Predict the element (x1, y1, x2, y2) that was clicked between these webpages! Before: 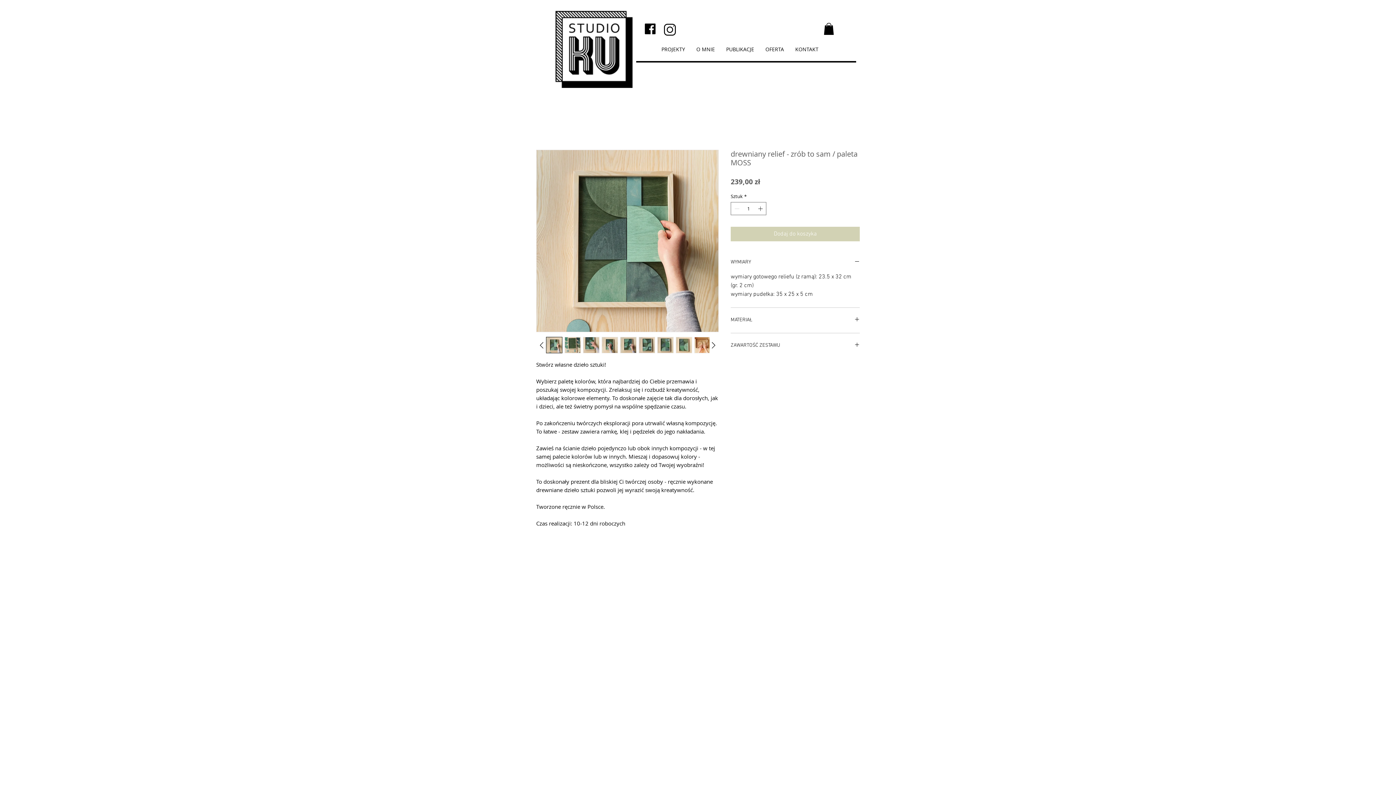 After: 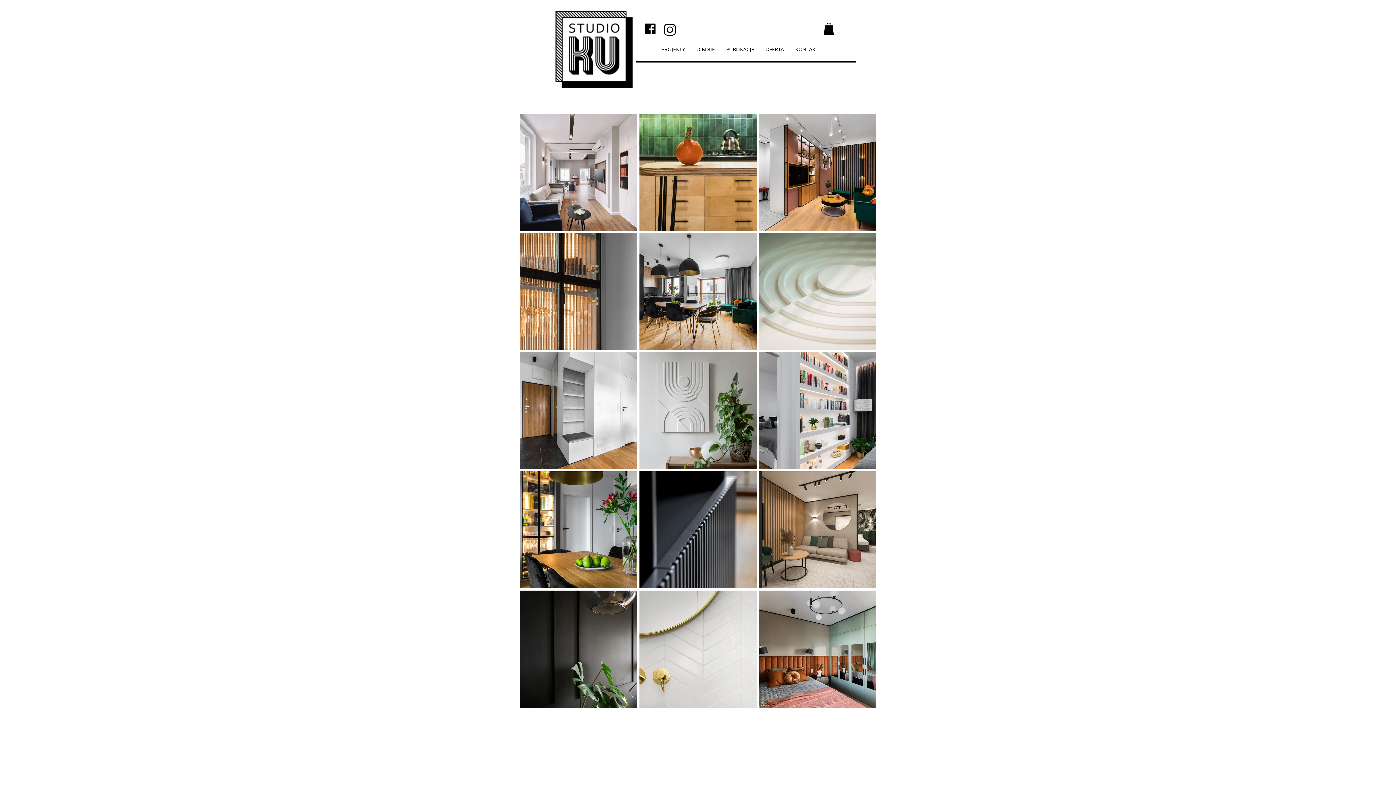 Action: bbox: (555, 10, 632, 88)